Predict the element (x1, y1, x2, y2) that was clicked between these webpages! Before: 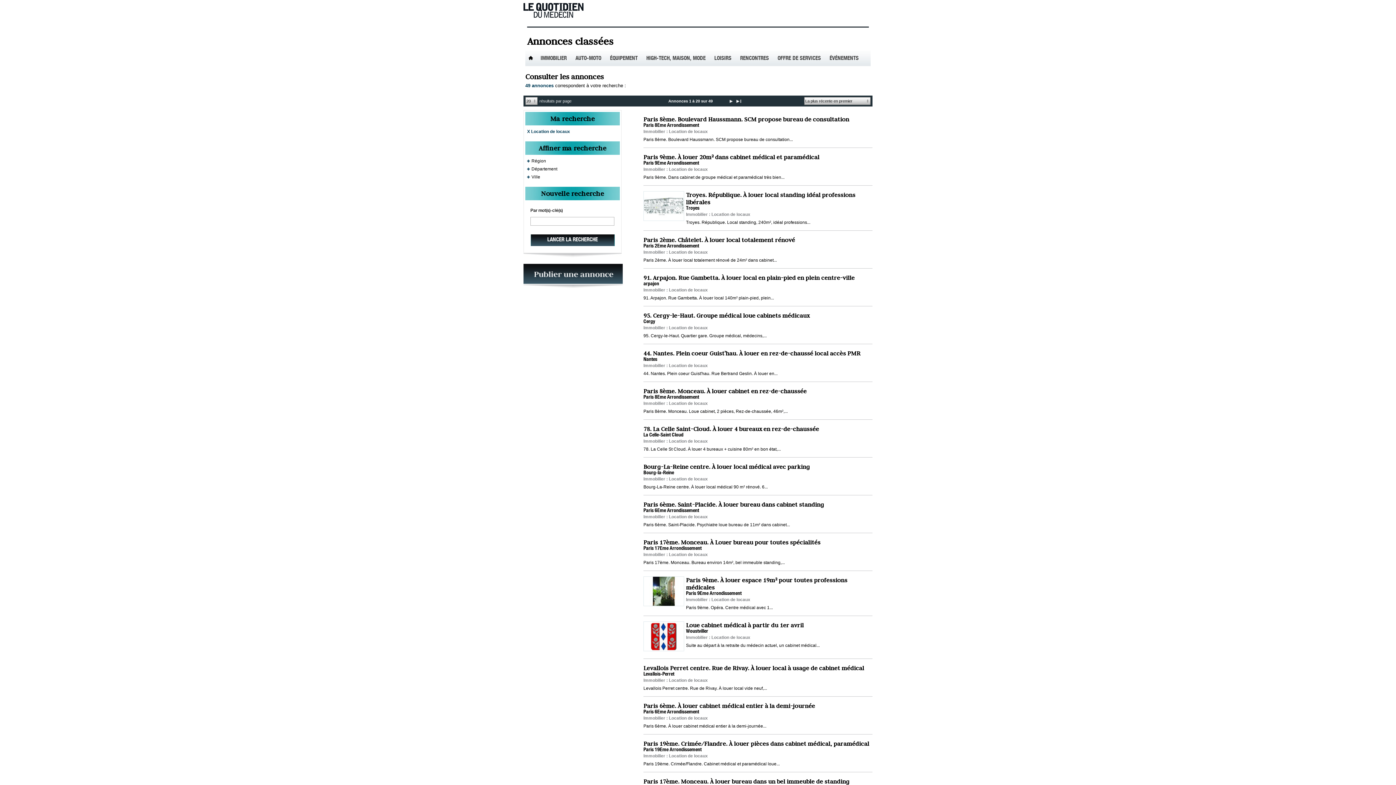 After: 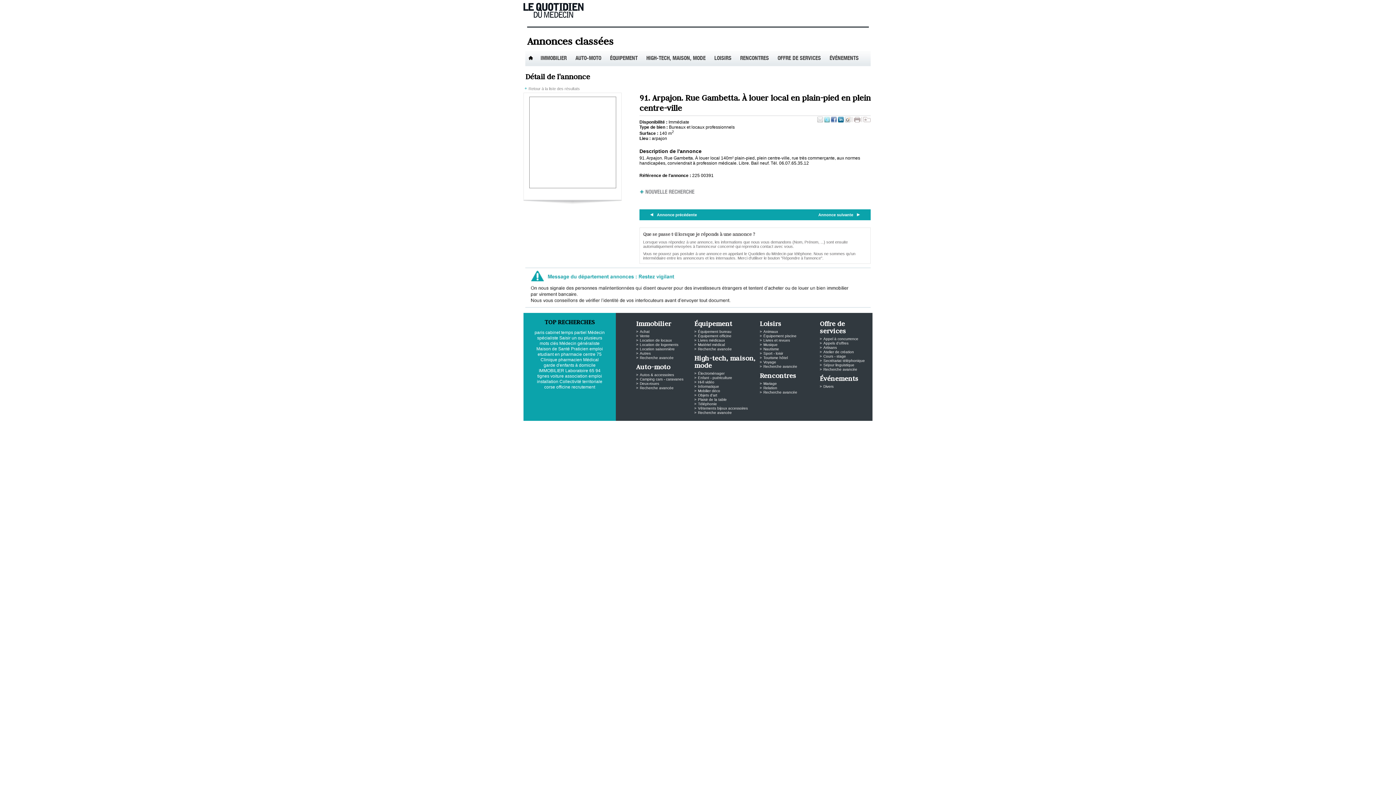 Action: bbox: (643, 274, 854, 281) label: 91. Arpajon. Rue Gambetta. À louer local en plain-pied en plein centre-ville